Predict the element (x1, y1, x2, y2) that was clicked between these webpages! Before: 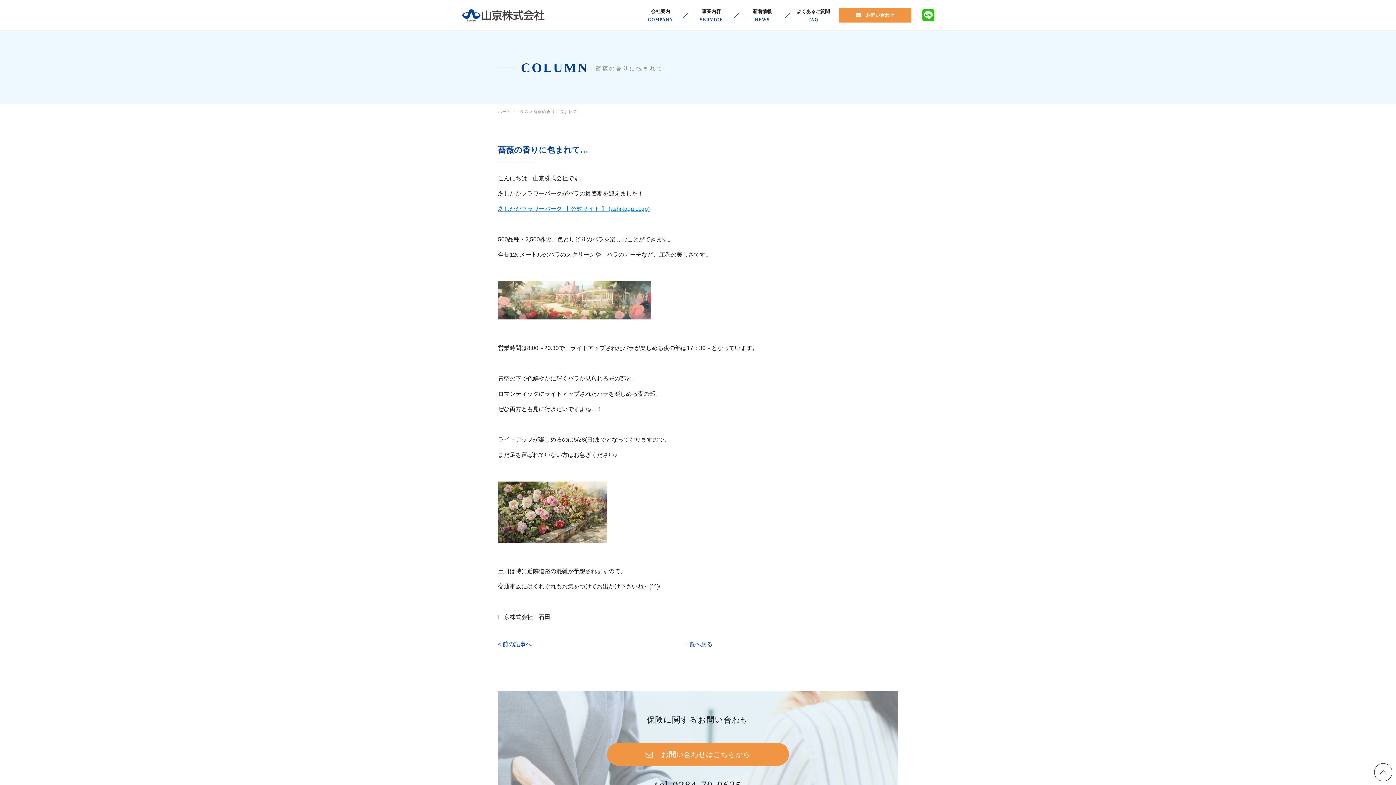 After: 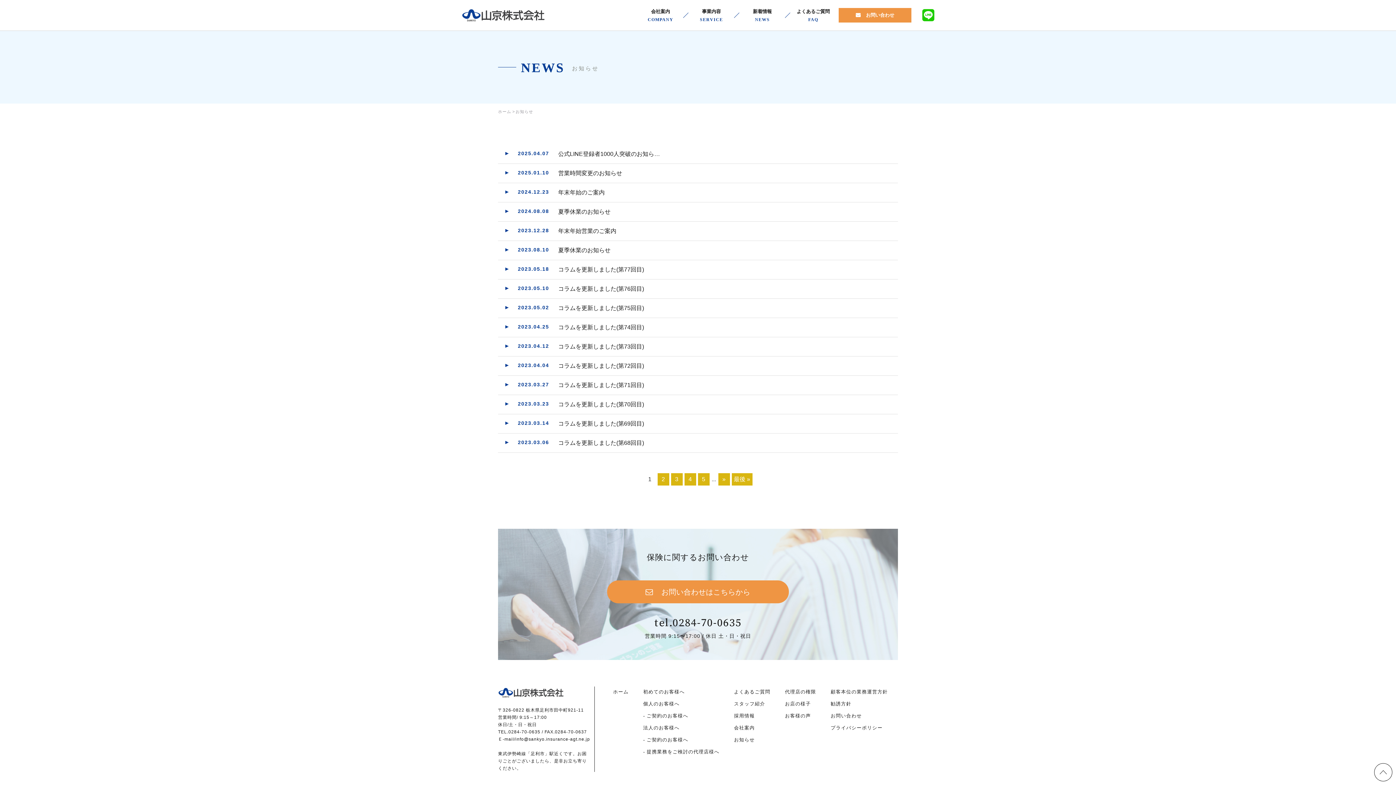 Action: bbox: (753, 8, 772, 22) label: 新着情報
NEWS